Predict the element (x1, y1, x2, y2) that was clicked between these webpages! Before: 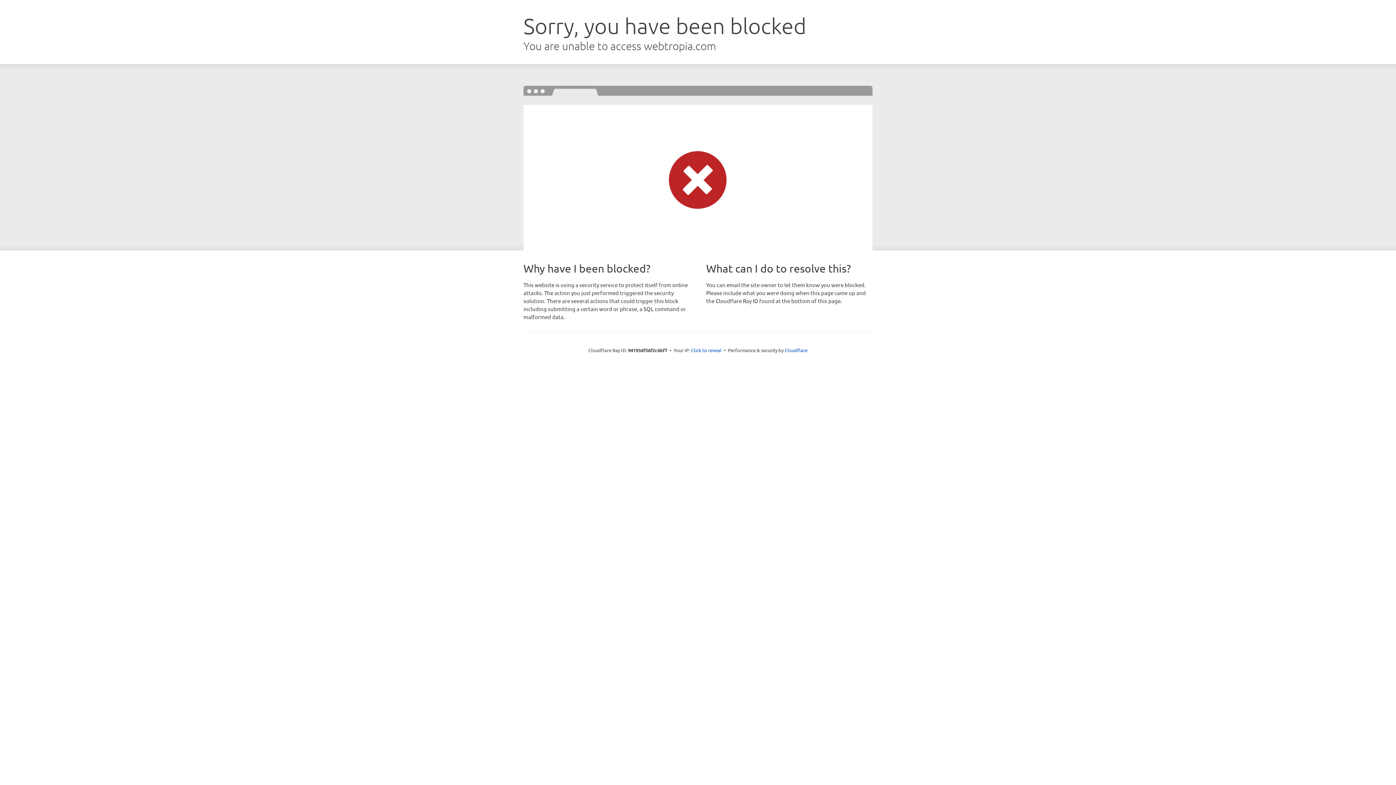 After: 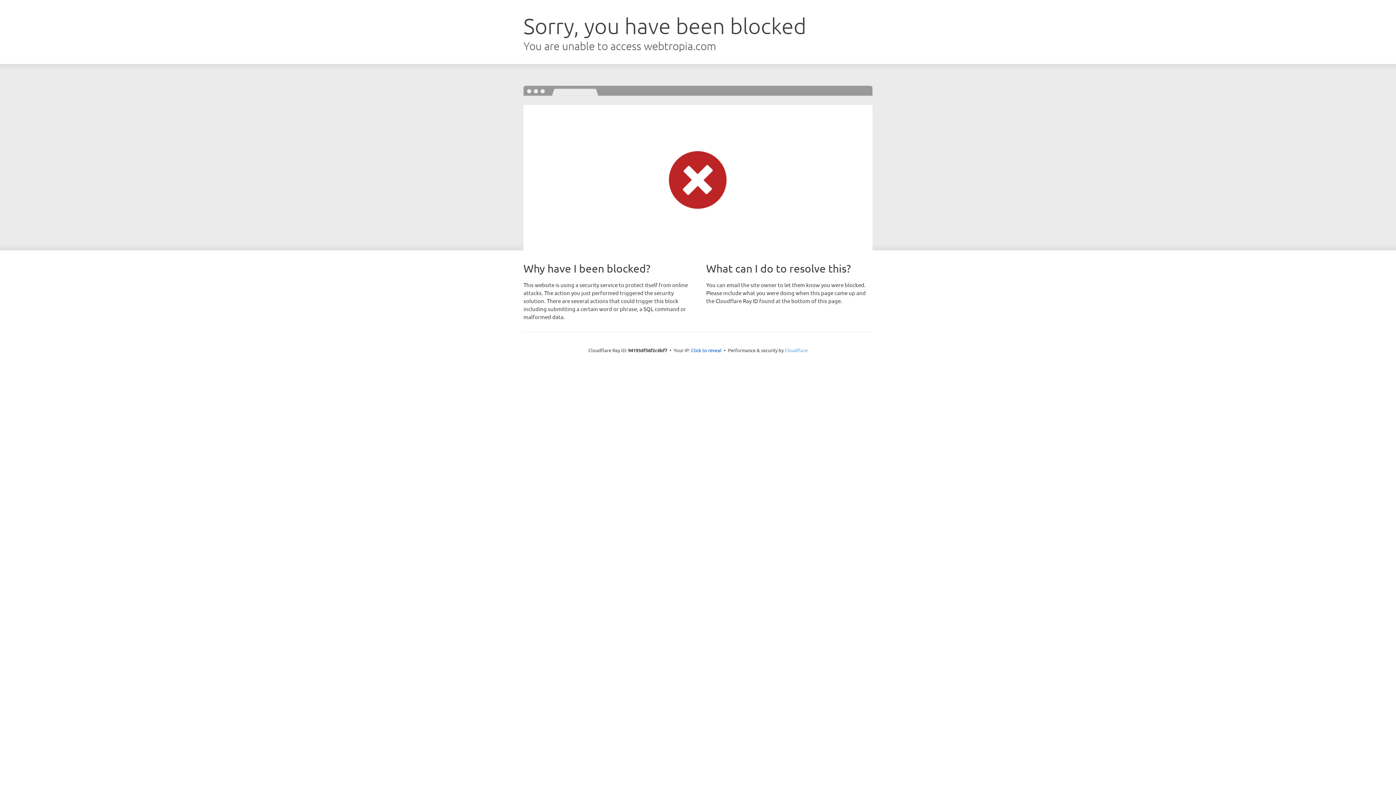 Action: bbox: (784, 347, 807, 353) label: Cloudflare